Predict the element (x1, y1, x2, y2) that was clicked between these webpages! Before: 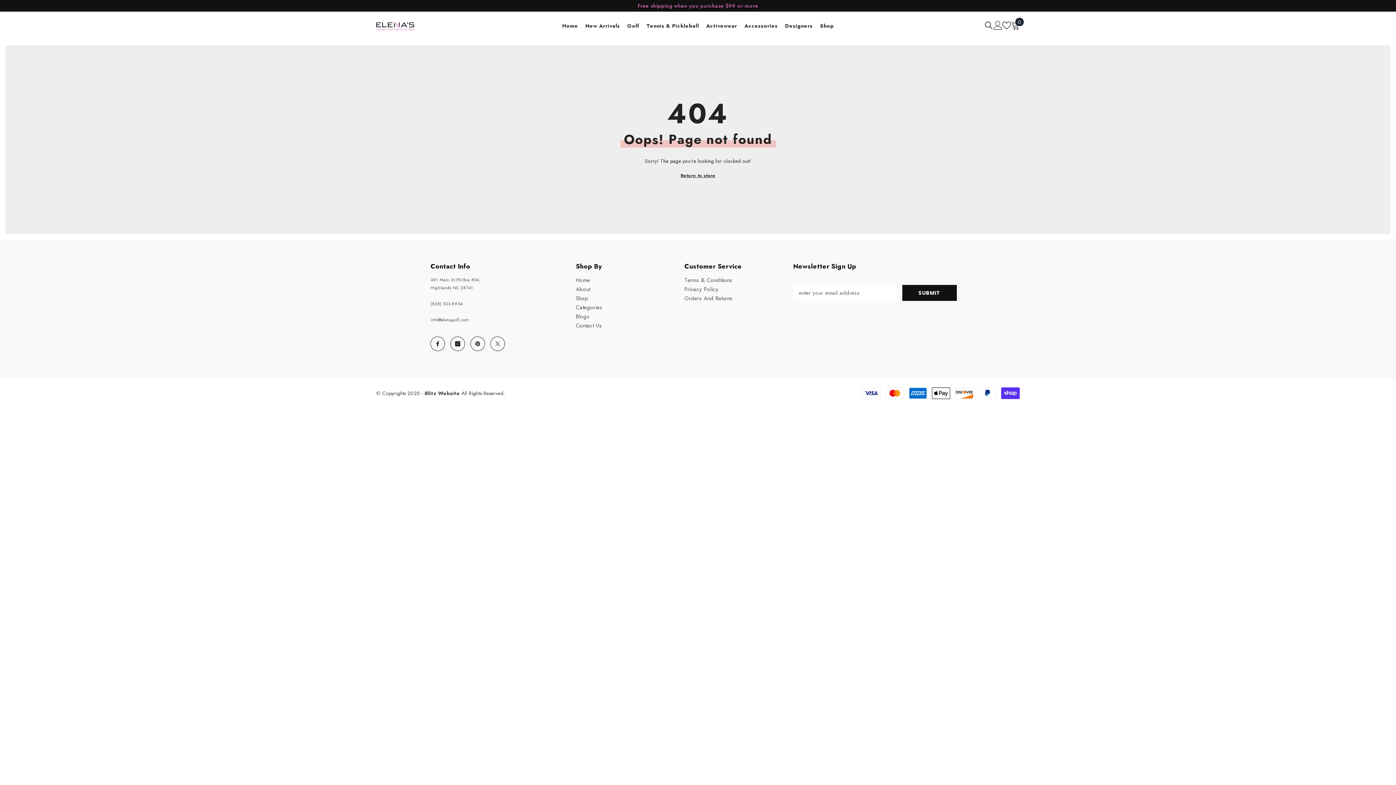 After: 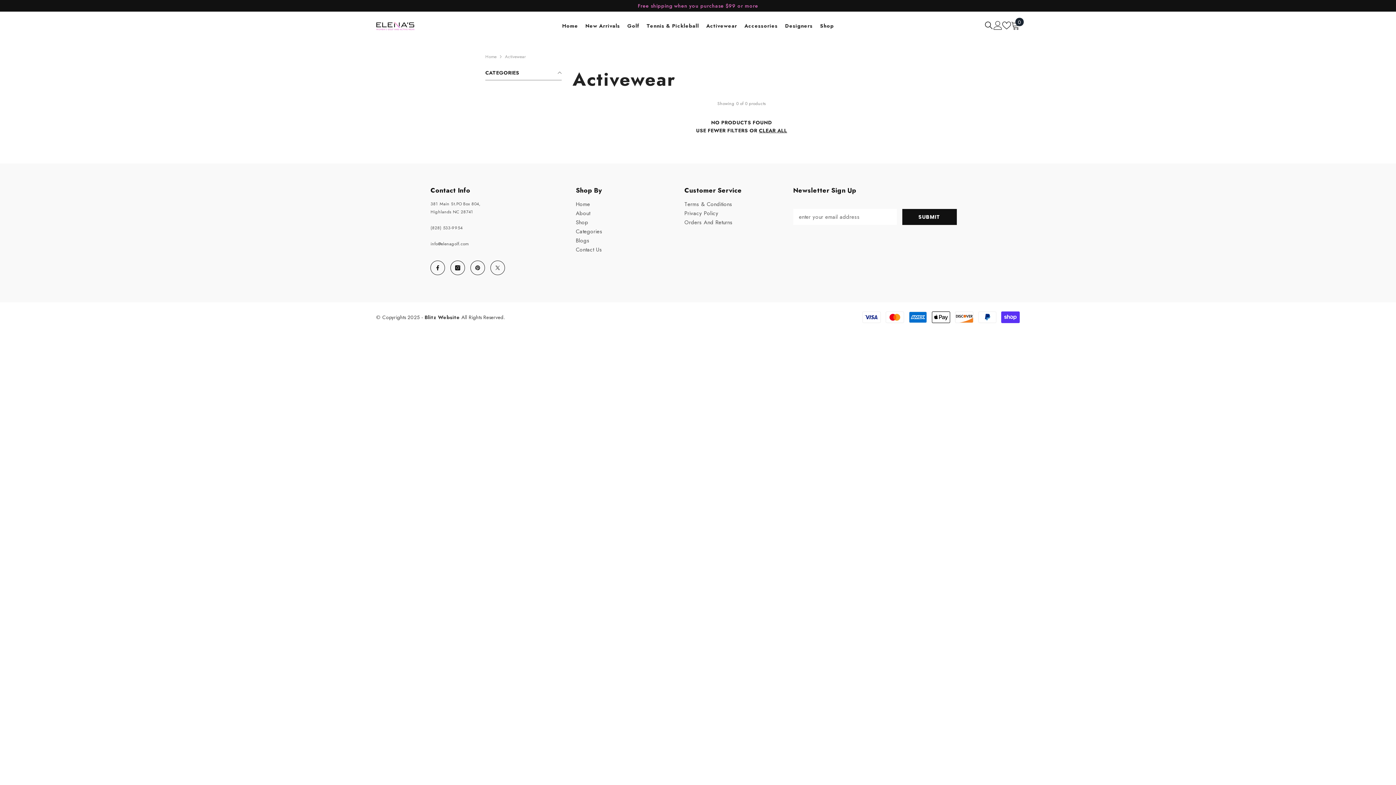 Action: bbox: (702, 21, 741, 39) label: Activewear